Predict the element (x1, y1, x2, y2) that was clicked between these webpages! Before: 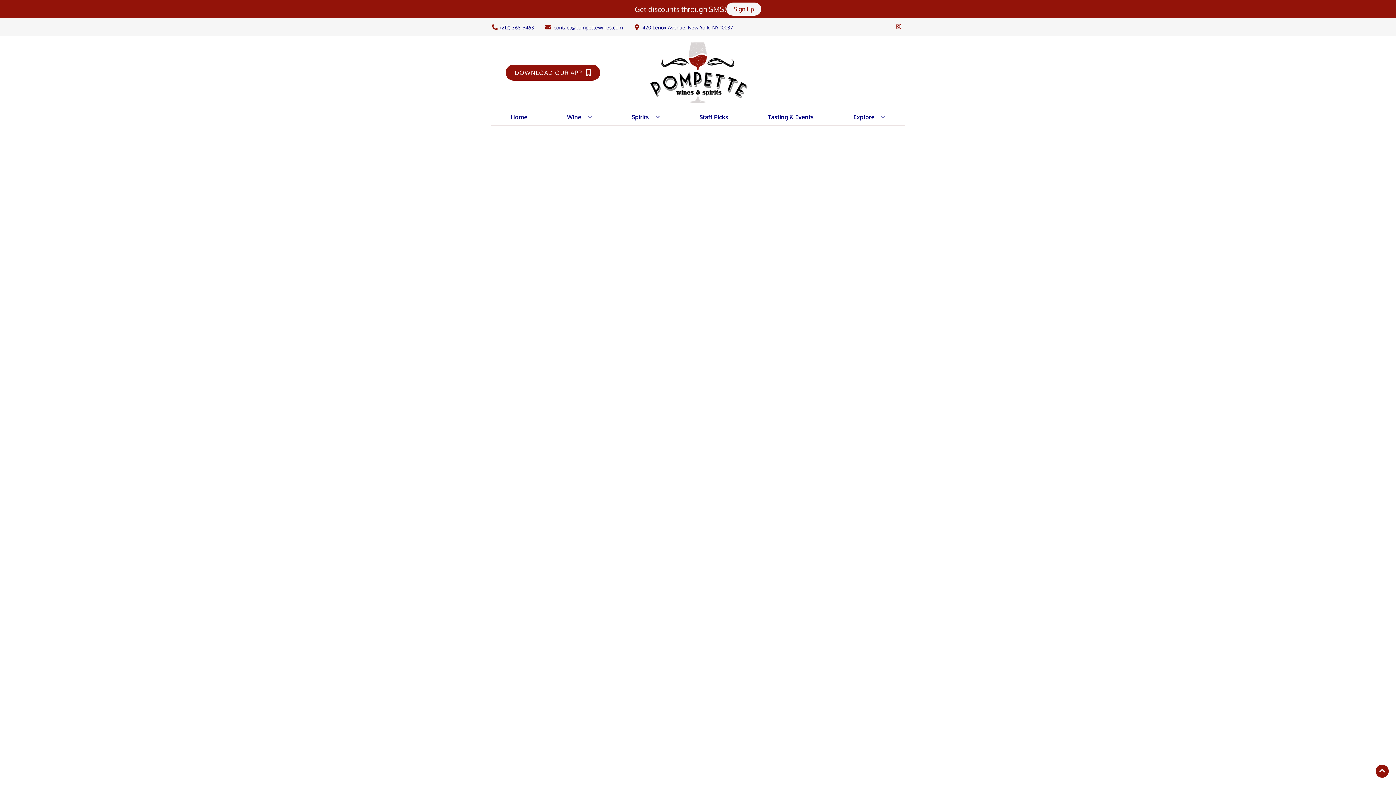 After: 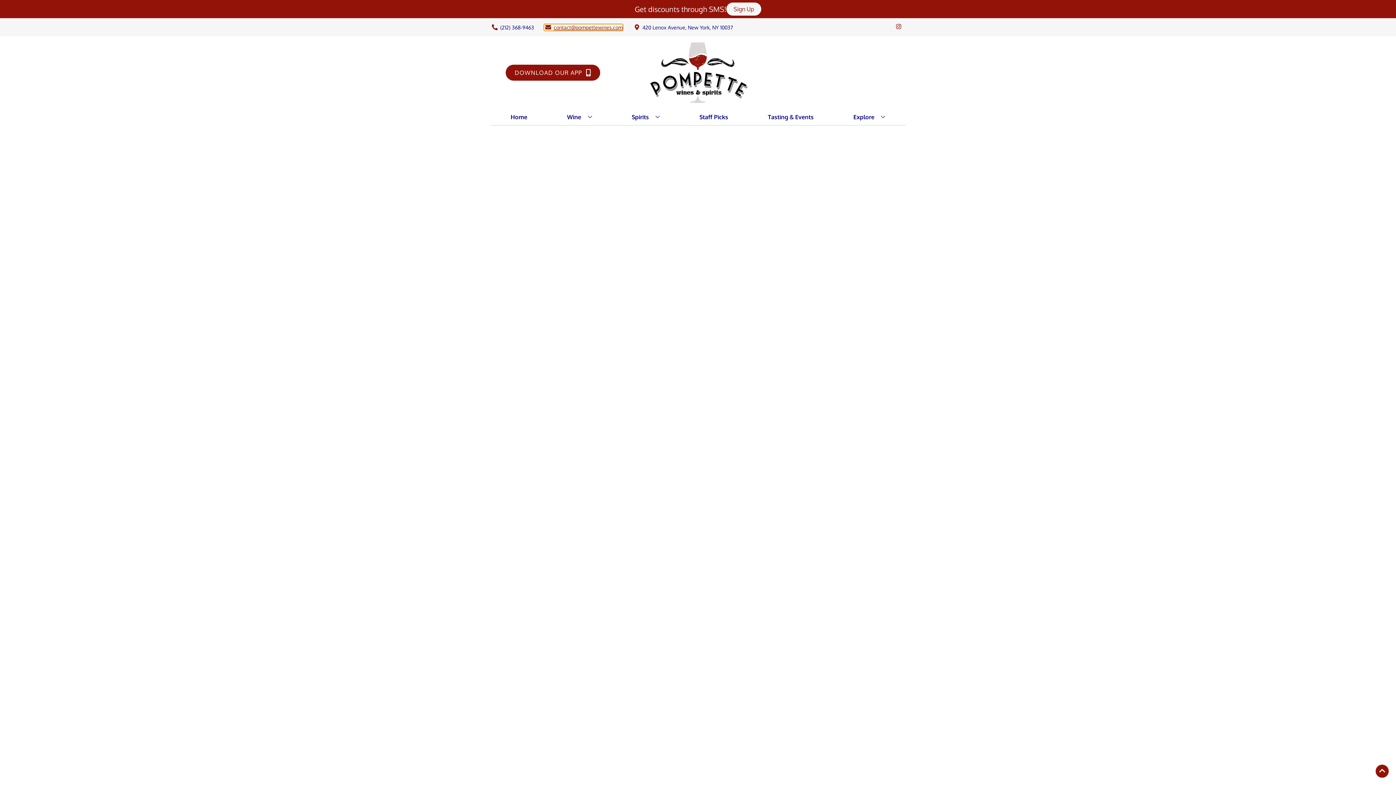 Action: bbox: (544, 24, 622, 30) label: Store Email address is contact@pompettewines.com Clicking will open a link in a new tab